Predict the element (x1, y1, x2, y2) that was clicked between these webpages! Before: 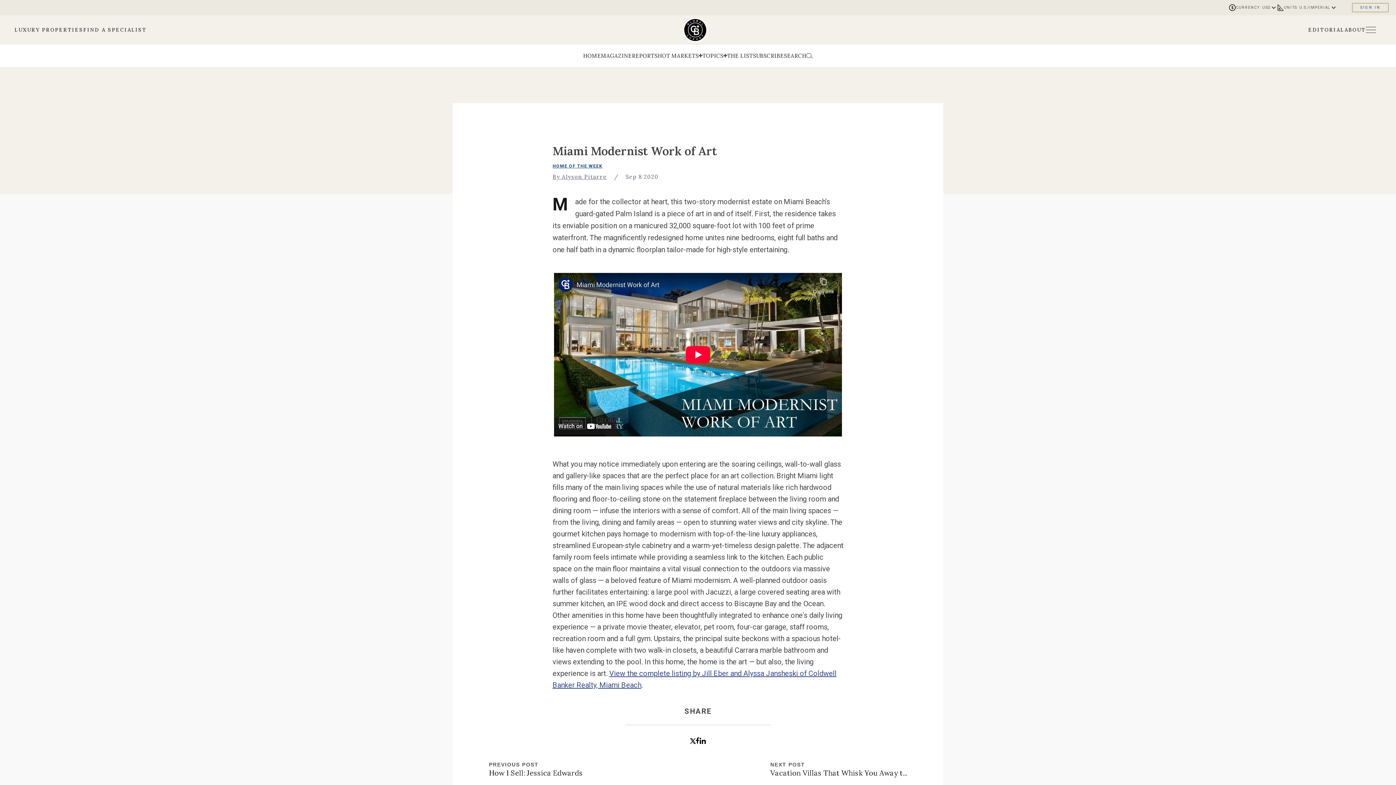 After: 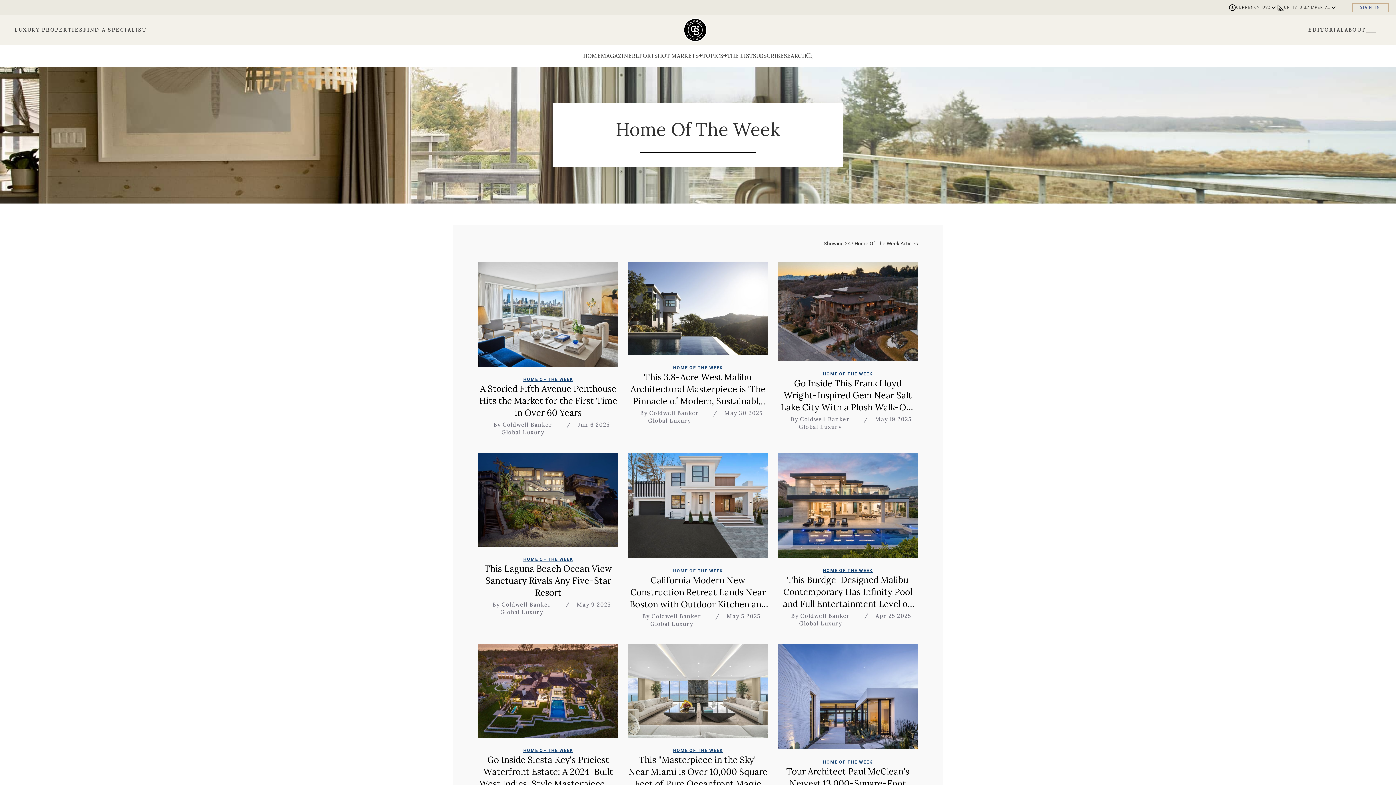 Action: label: go to Home of the Week page bbox: (552, 162, 602, 169)